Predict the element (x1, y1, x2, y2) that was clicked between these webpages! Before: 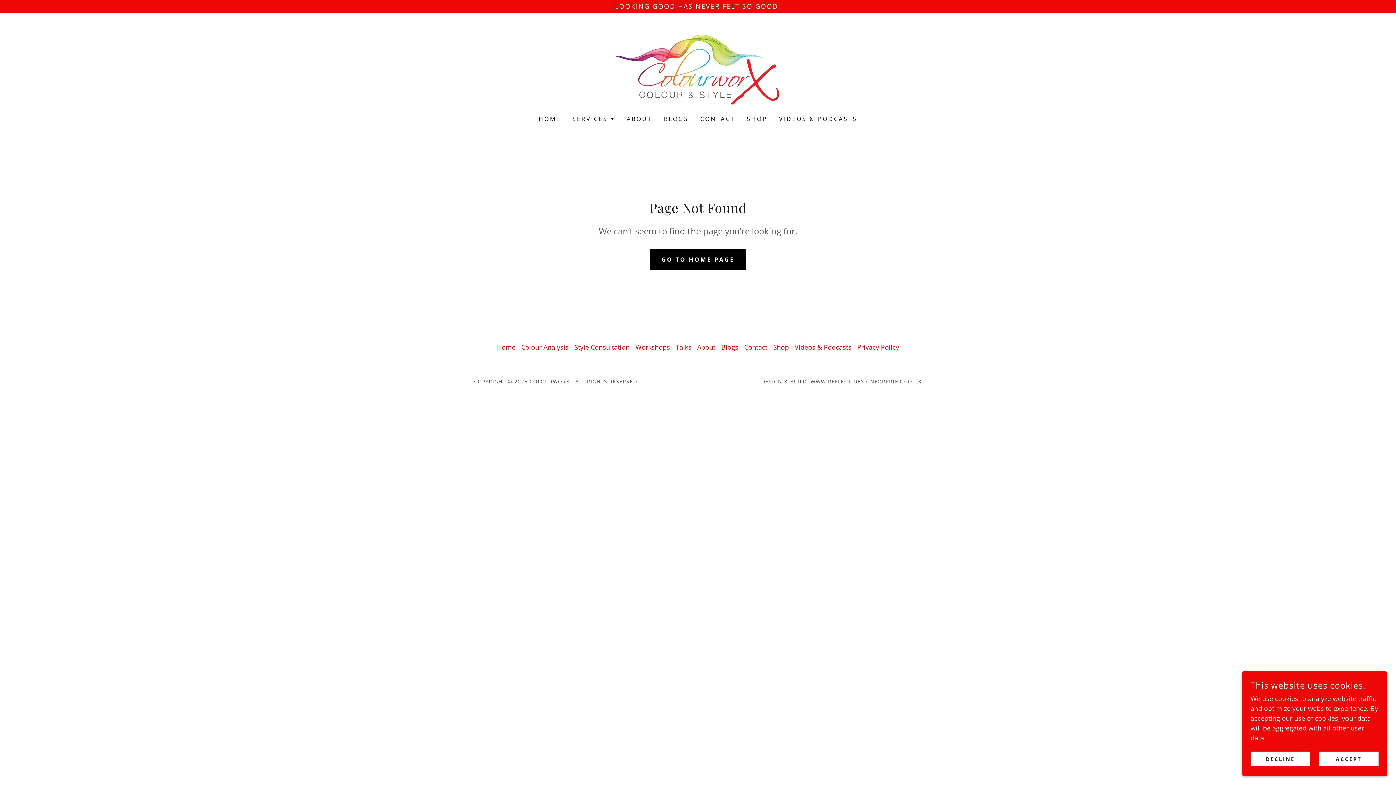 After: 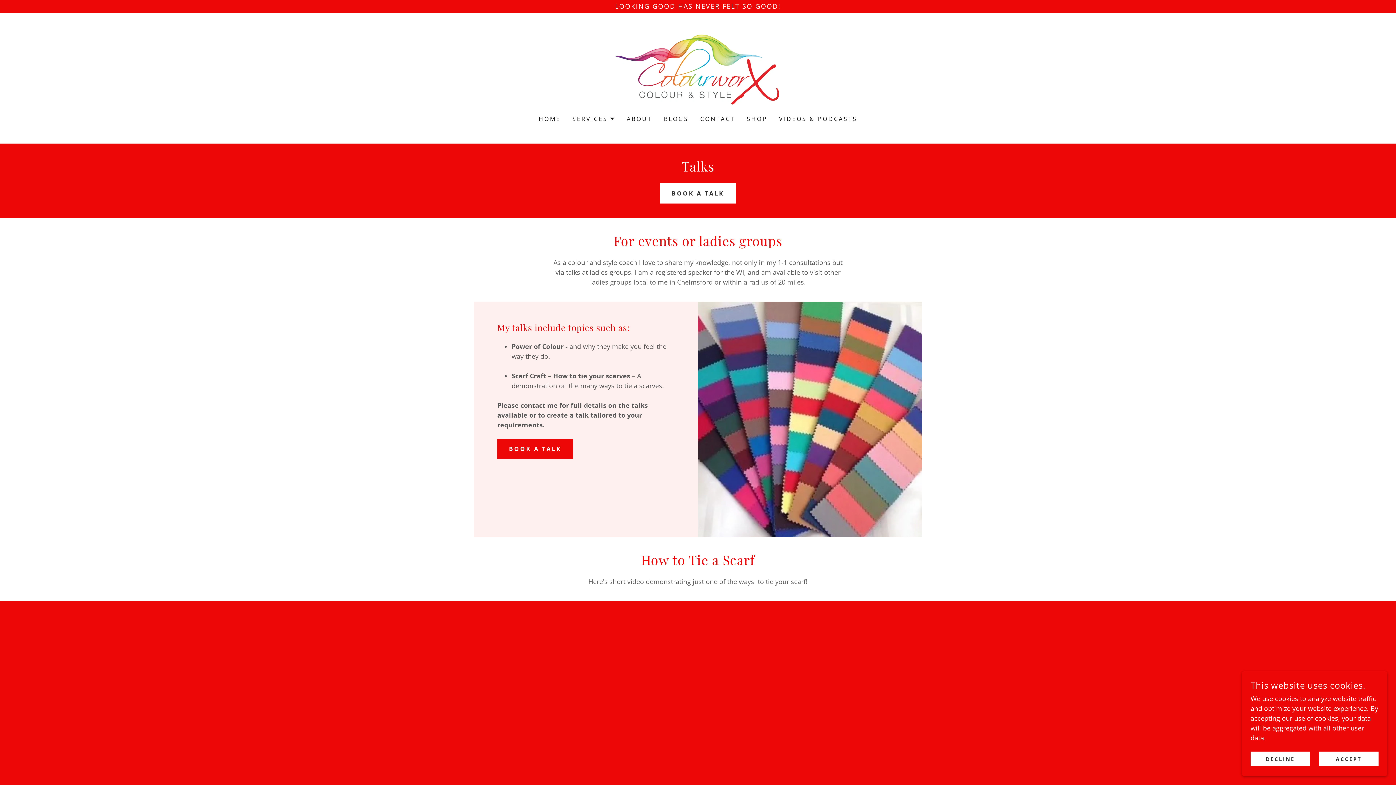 Action: bbox: (673, 340, 694, 354) label: Talks